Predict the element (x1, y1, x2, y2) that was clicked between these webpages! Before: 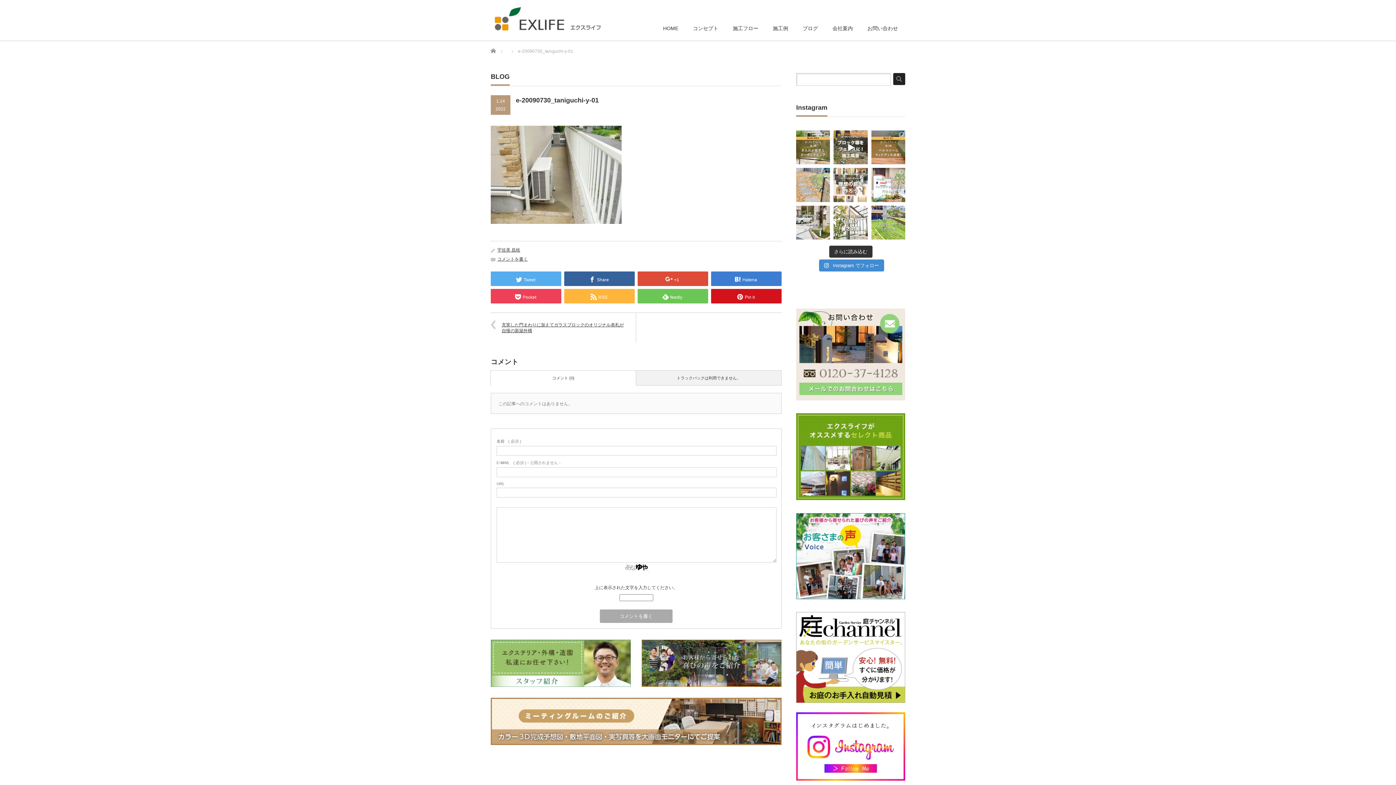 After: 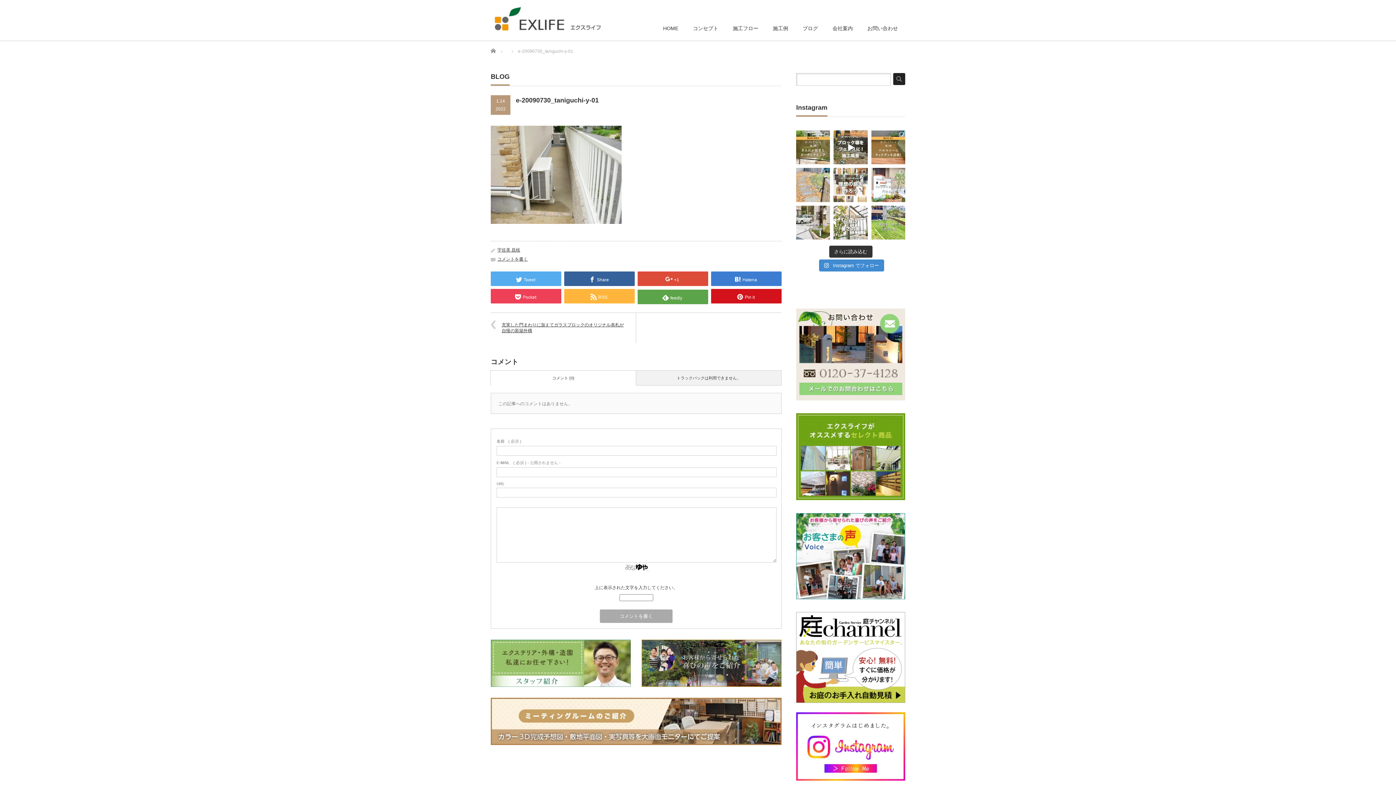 Action: bbox: (637, 289, 708, 303) label: feedly